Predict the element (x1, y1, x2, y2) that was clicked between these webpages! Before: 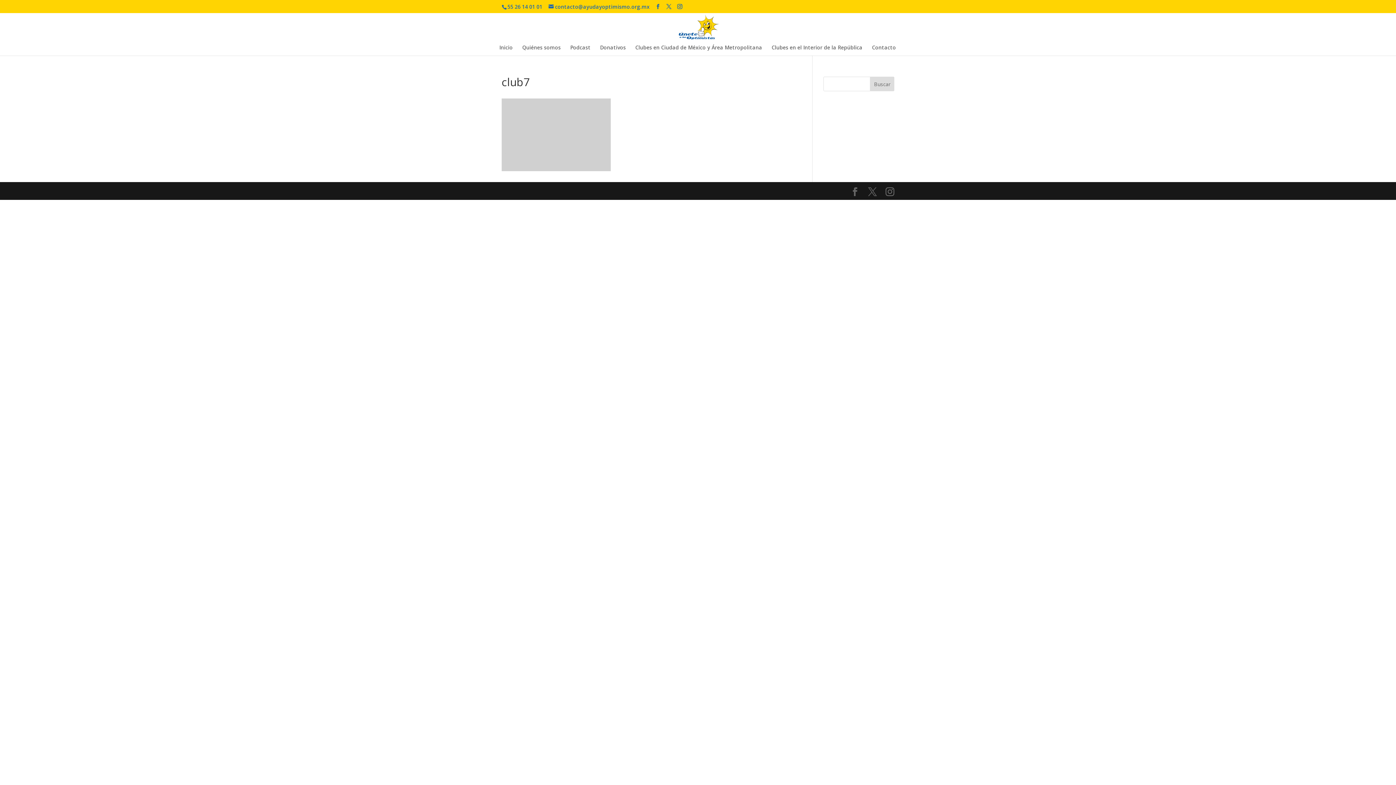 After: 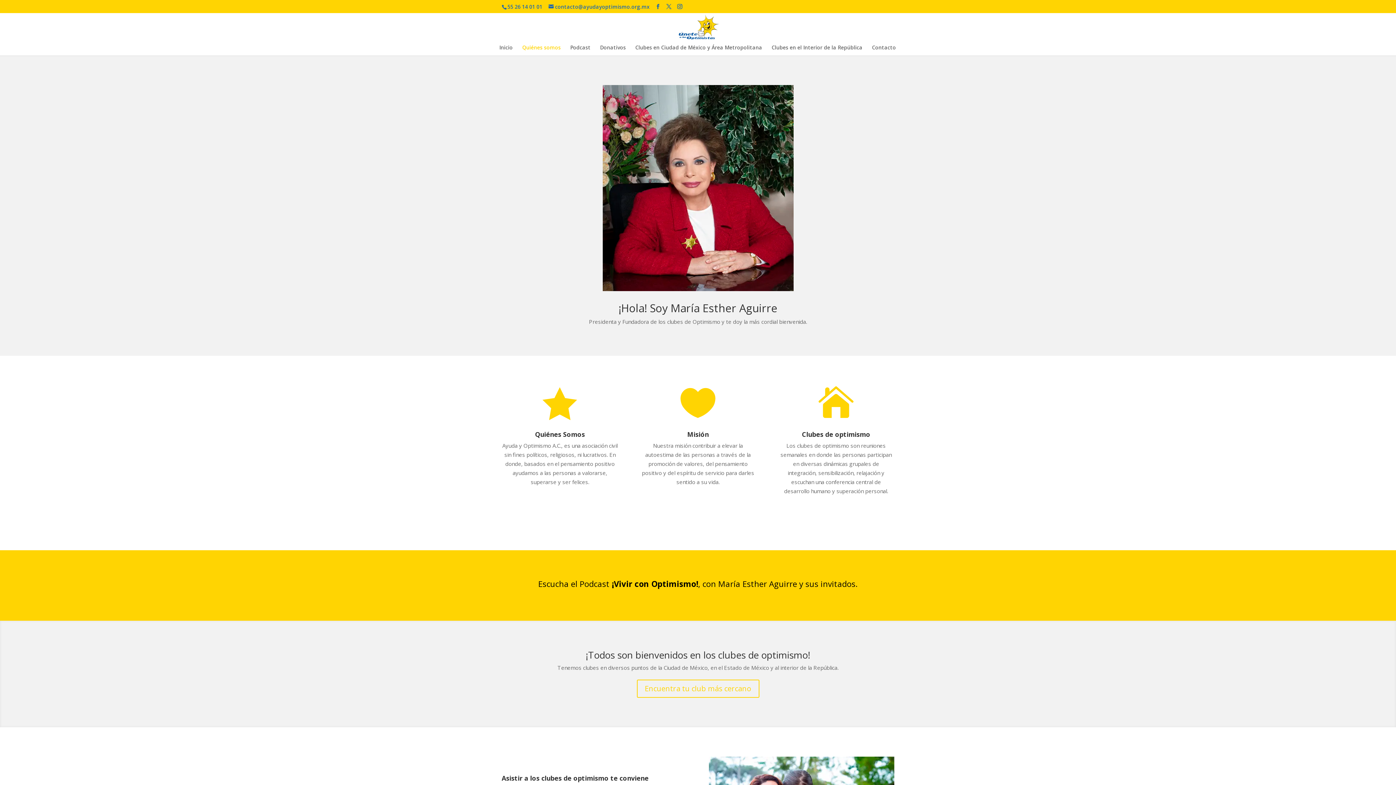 Action: label: Quiénes somos bbox: (522, 45, 560, 55)